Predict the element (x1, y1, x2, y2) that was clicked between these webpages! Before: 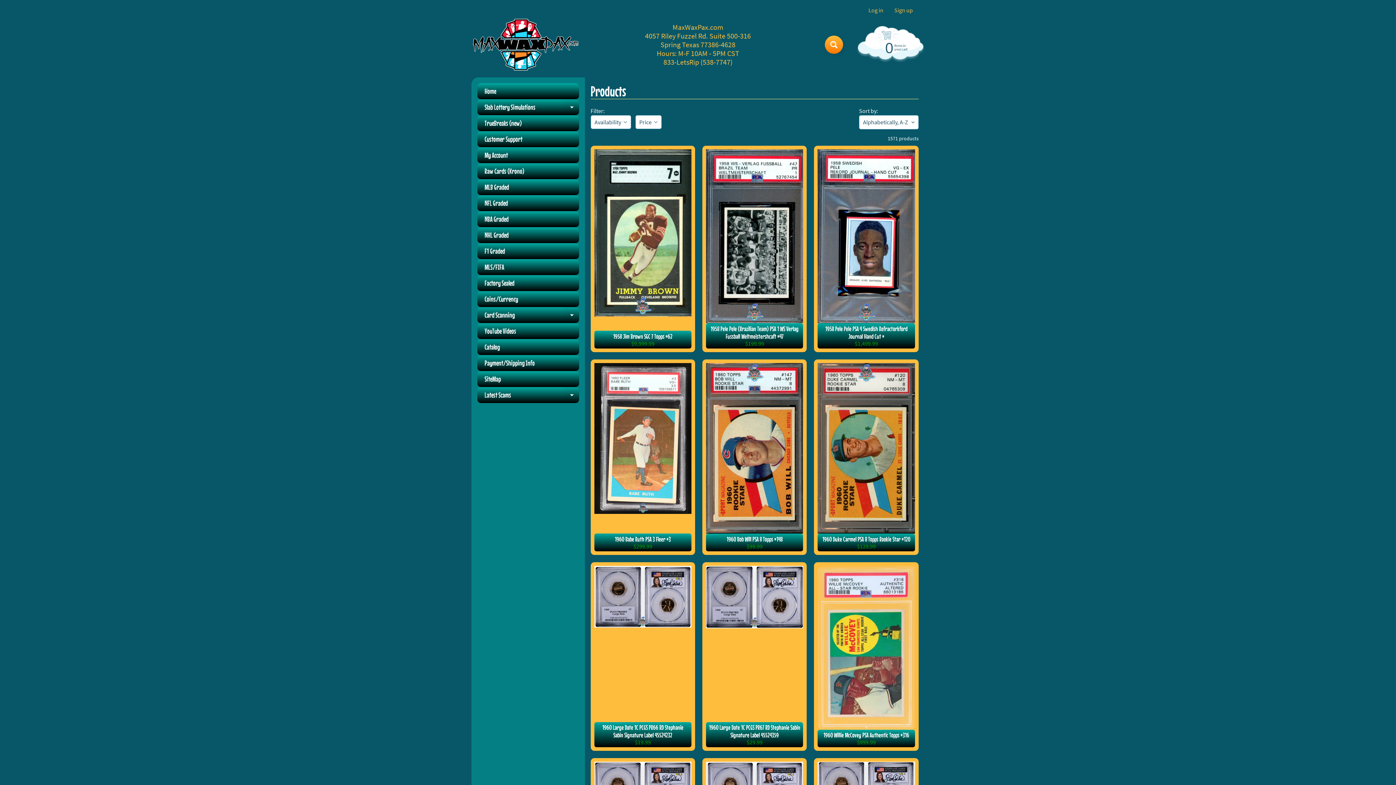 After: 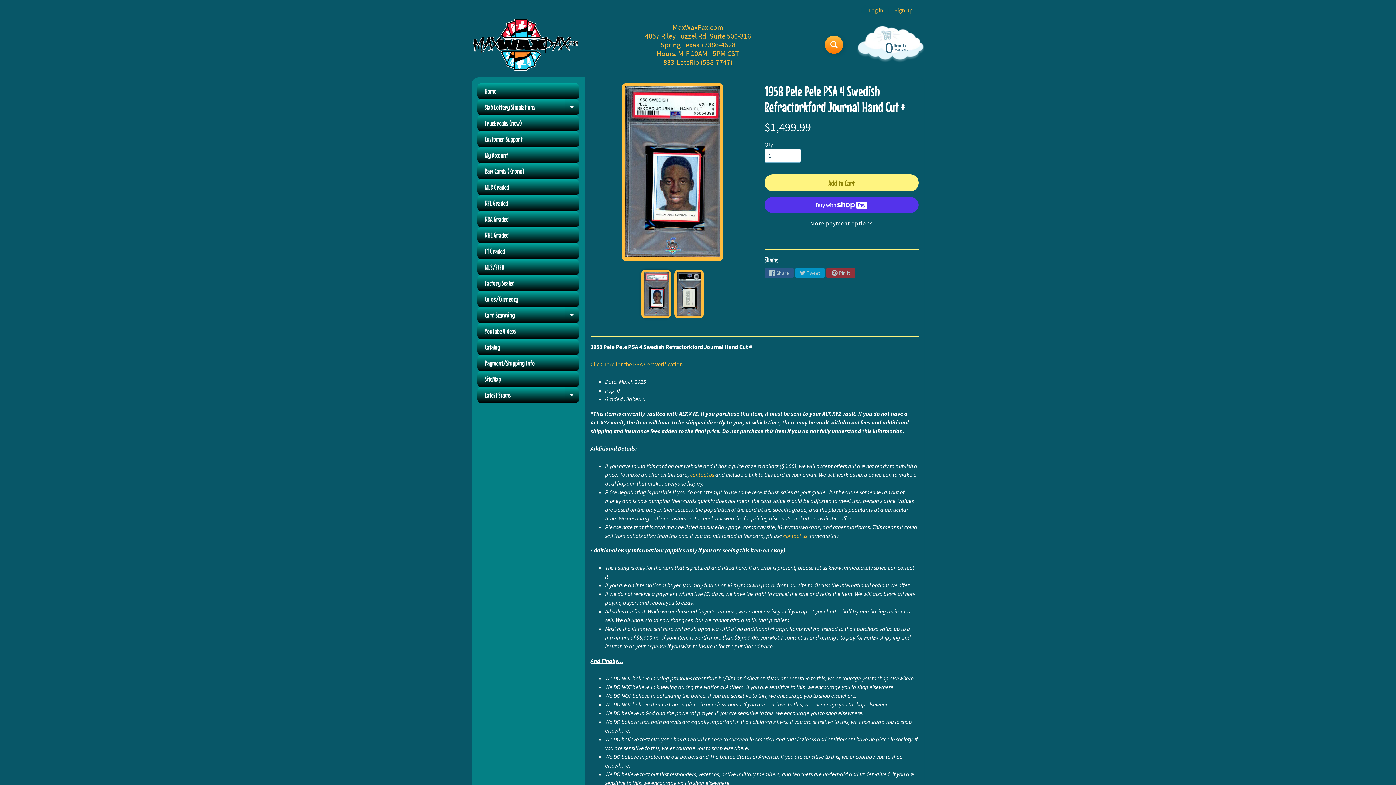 Action: bbox: (814, 145, 918, 352) label: 1958 Pele Pele PSA 4 Swedish Refractorkford Journal Hand Cut #
$1,499.99